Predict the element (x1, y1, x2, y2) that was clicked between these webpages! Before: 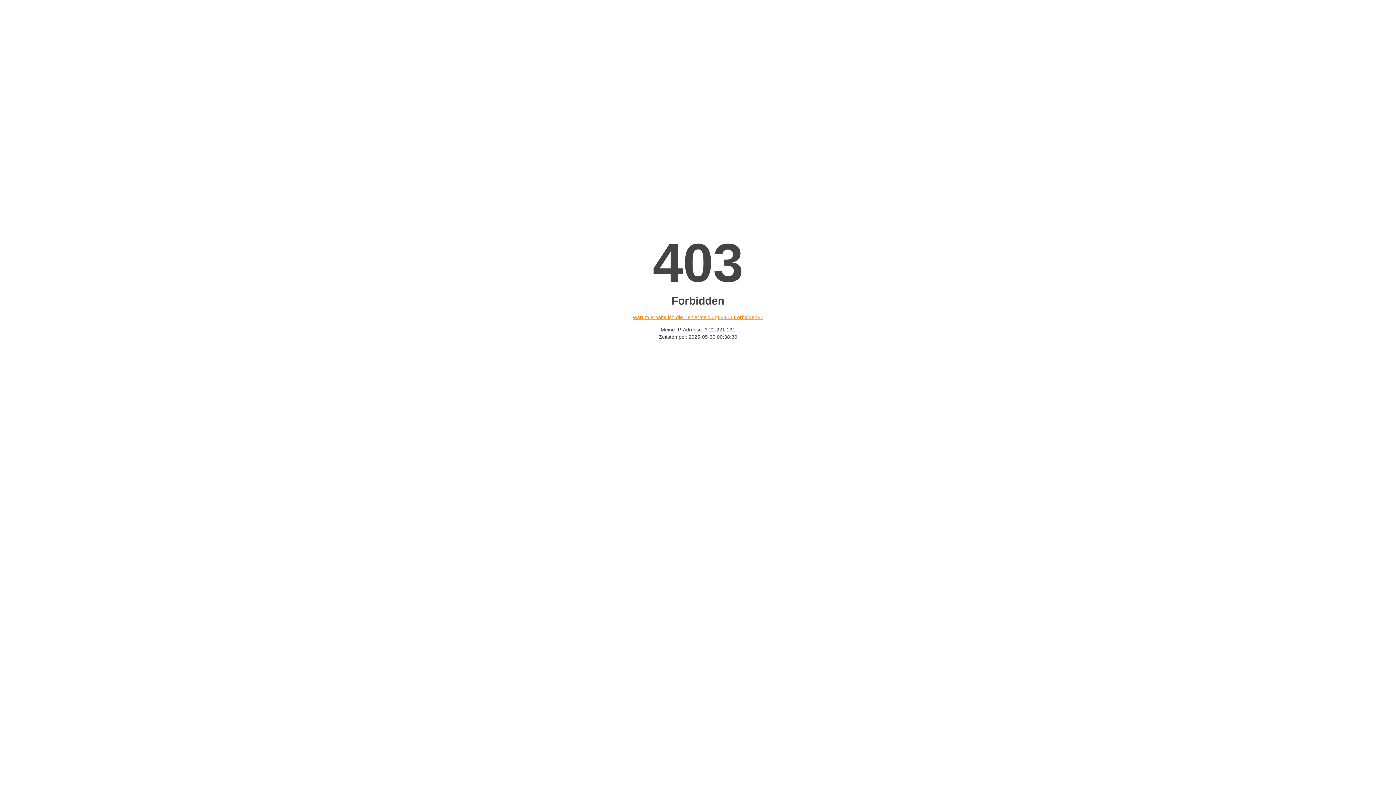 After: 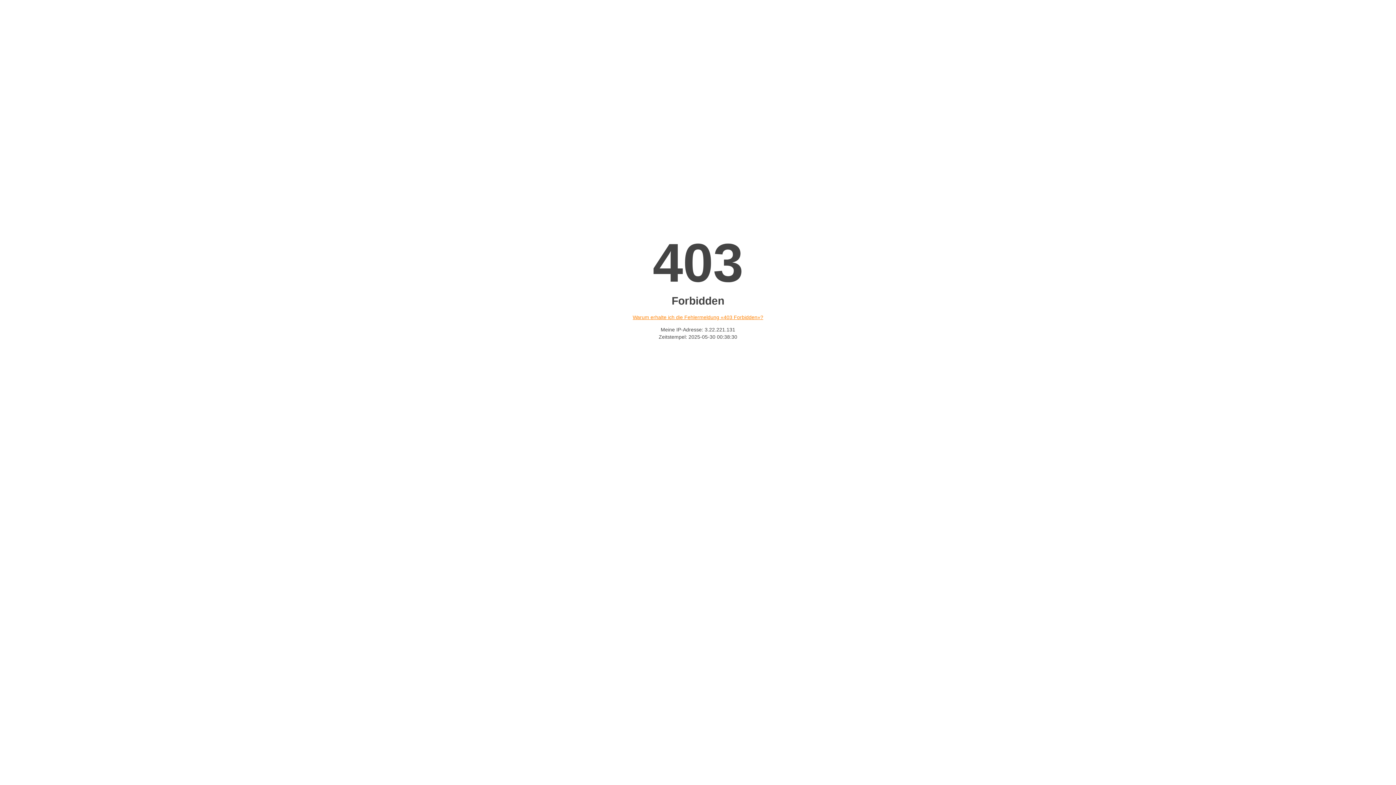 Action: label: Warum erhalte ich die Fehlermeldung «403 Forbidden»? bbox: (632, 314, 763, 320)